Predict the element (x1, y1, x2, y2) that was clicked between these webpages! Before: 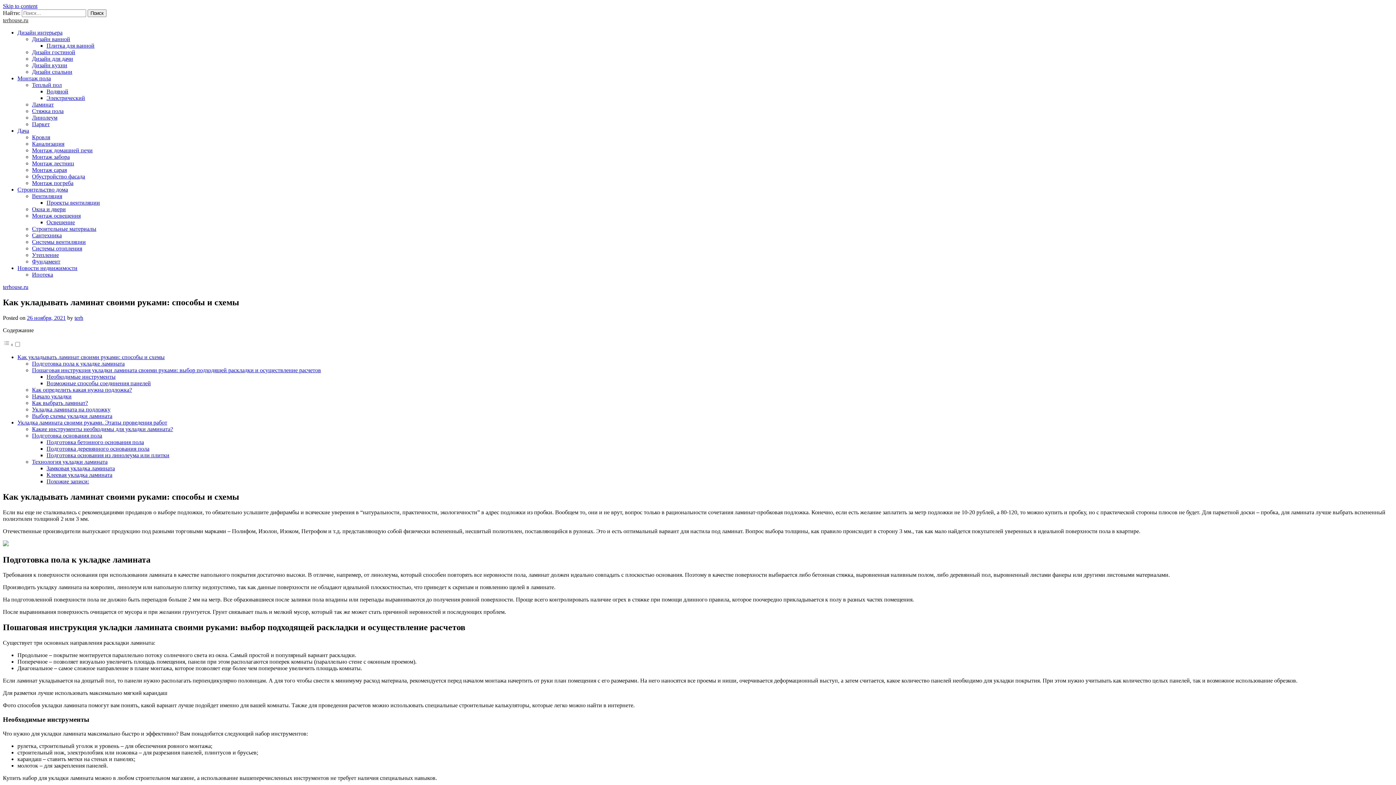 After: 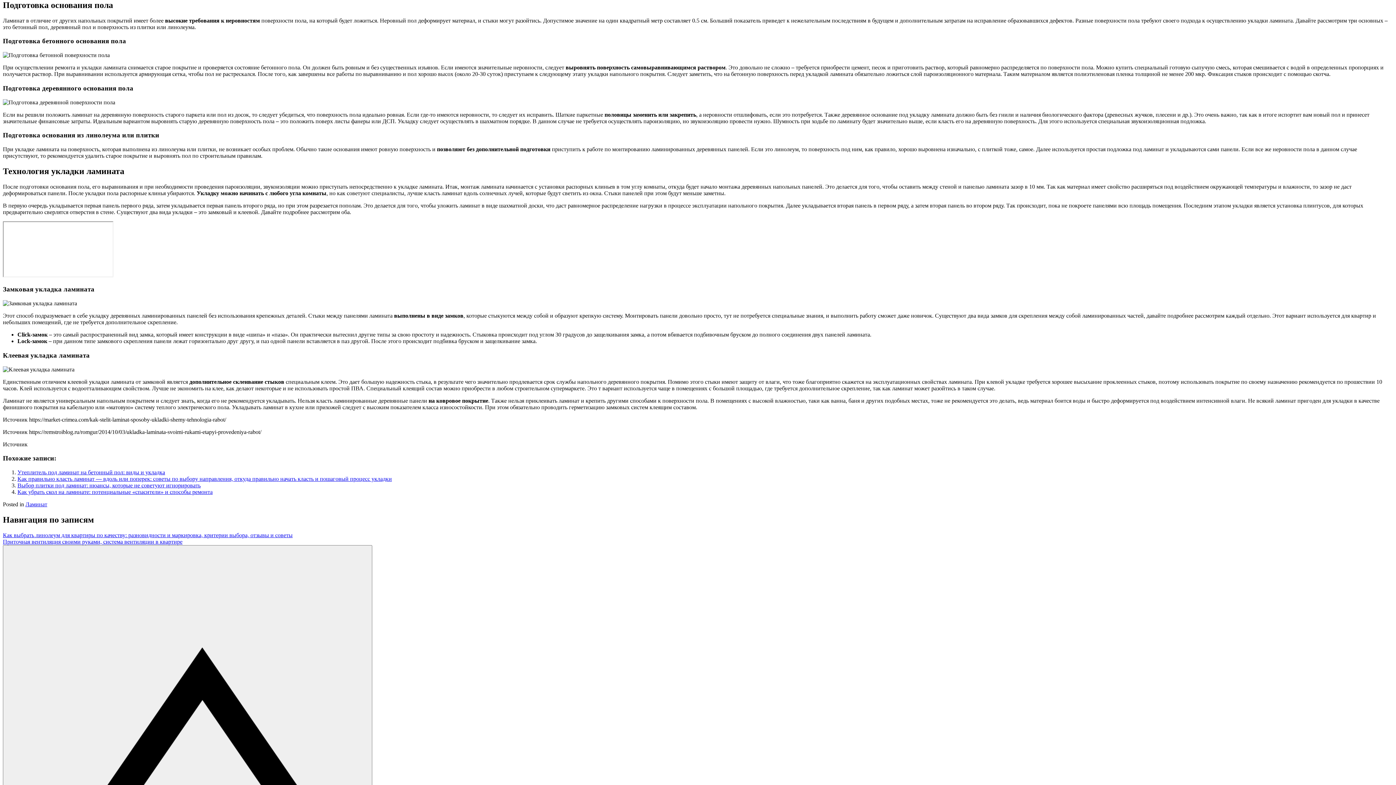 Action: bbox: (32, 432, 102, 438) label: Подготовка основания пола